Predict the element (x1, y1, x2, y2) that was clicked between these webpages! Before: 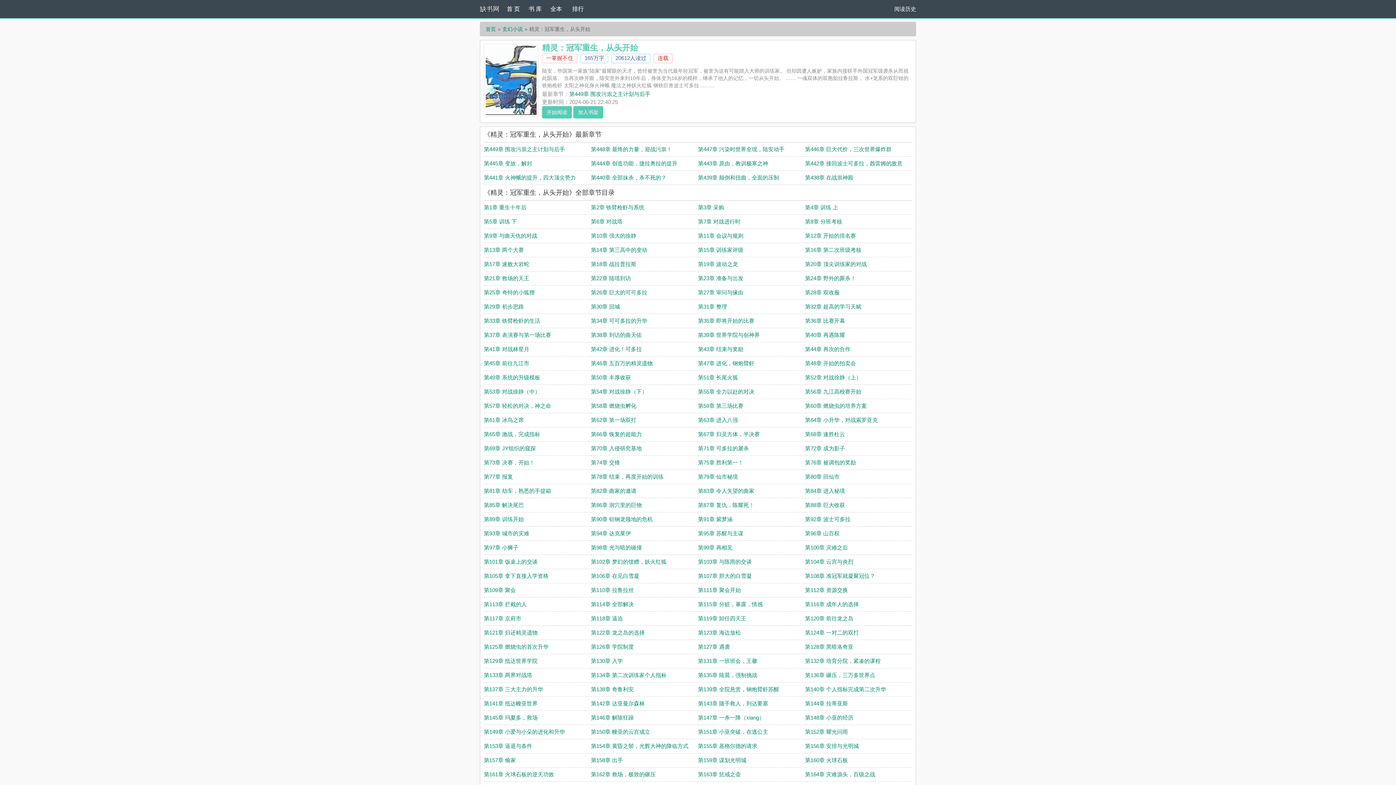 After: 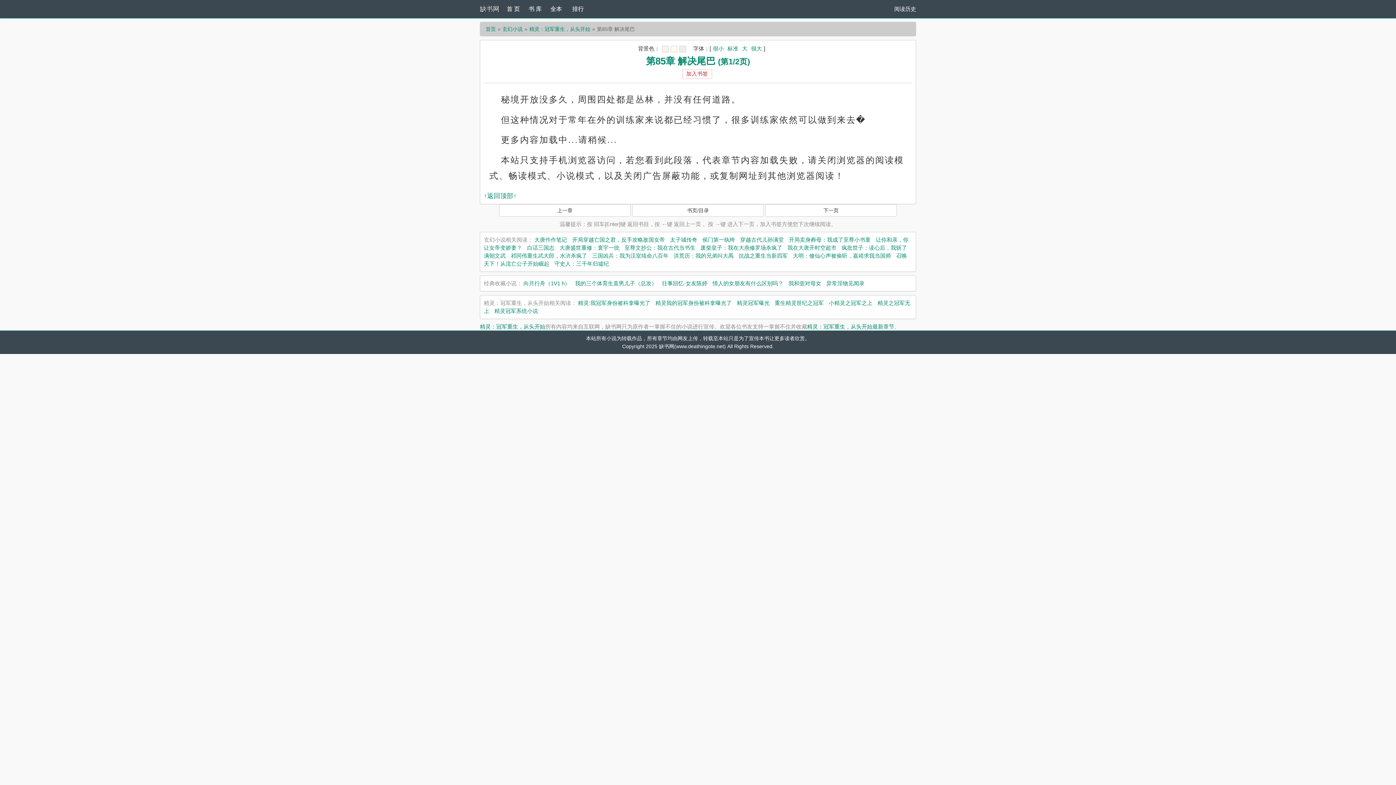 Action: bbox: (484, 502, 524, 508) label: 第85章 解决尾巴